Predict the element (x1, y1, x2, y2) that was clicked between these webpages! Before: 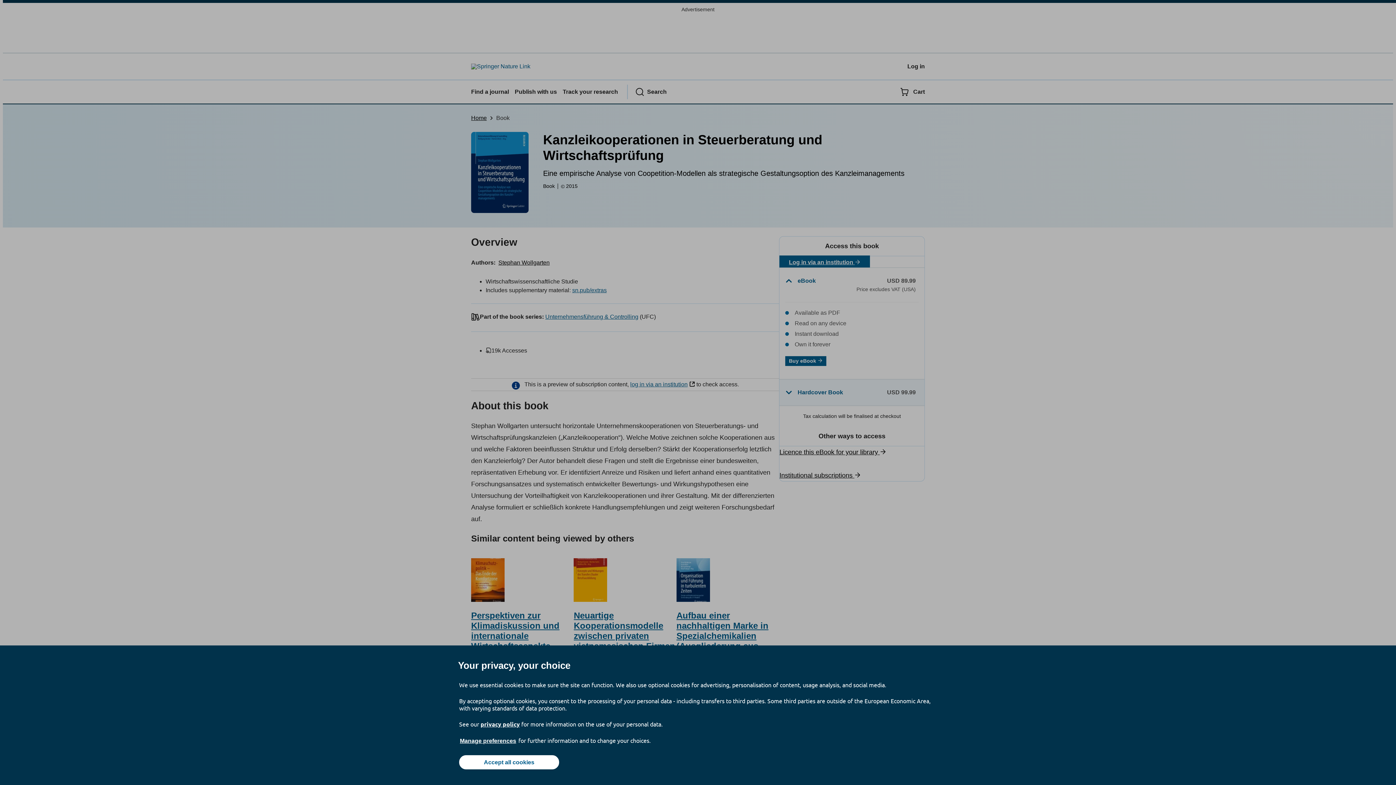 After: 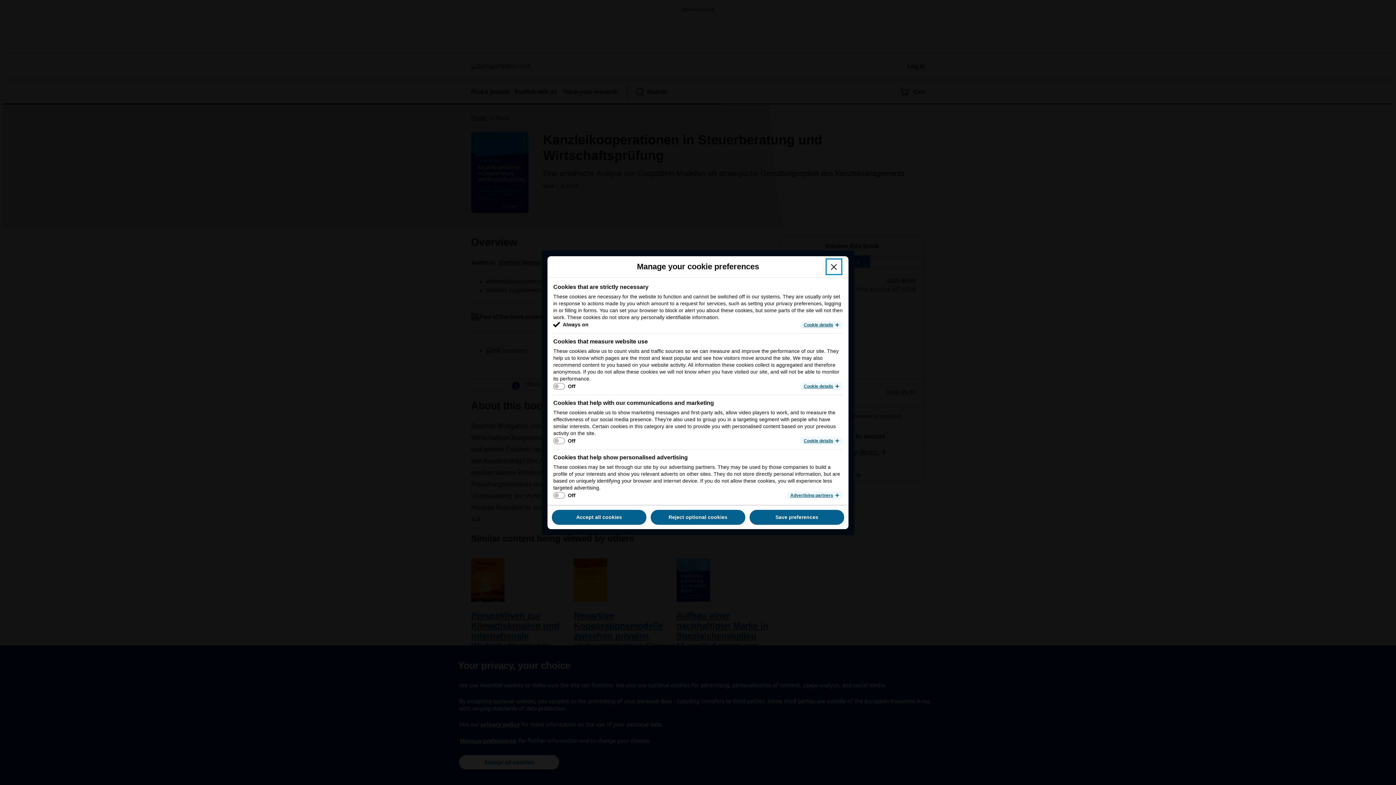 Action: label: Manage preferences bbox: (459, 737, 517, 745)